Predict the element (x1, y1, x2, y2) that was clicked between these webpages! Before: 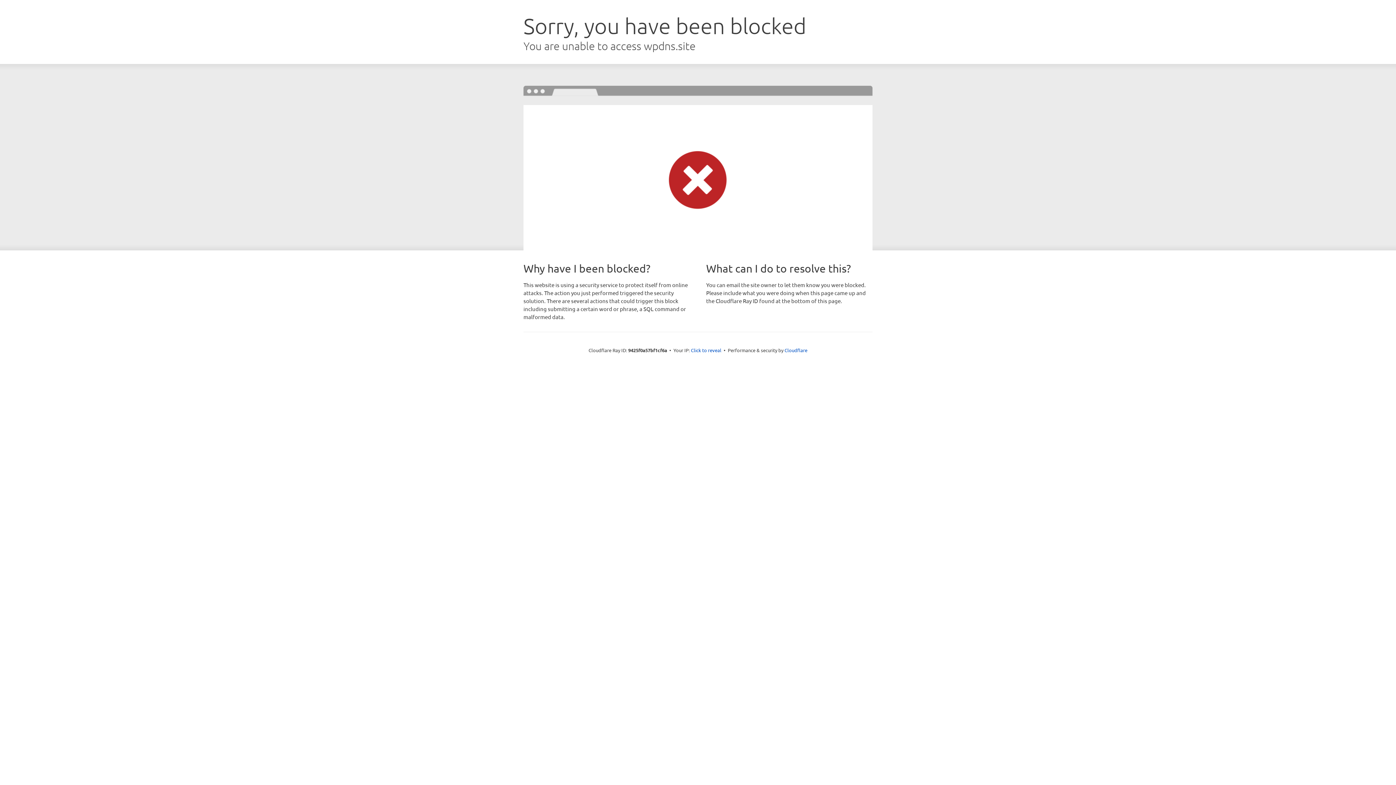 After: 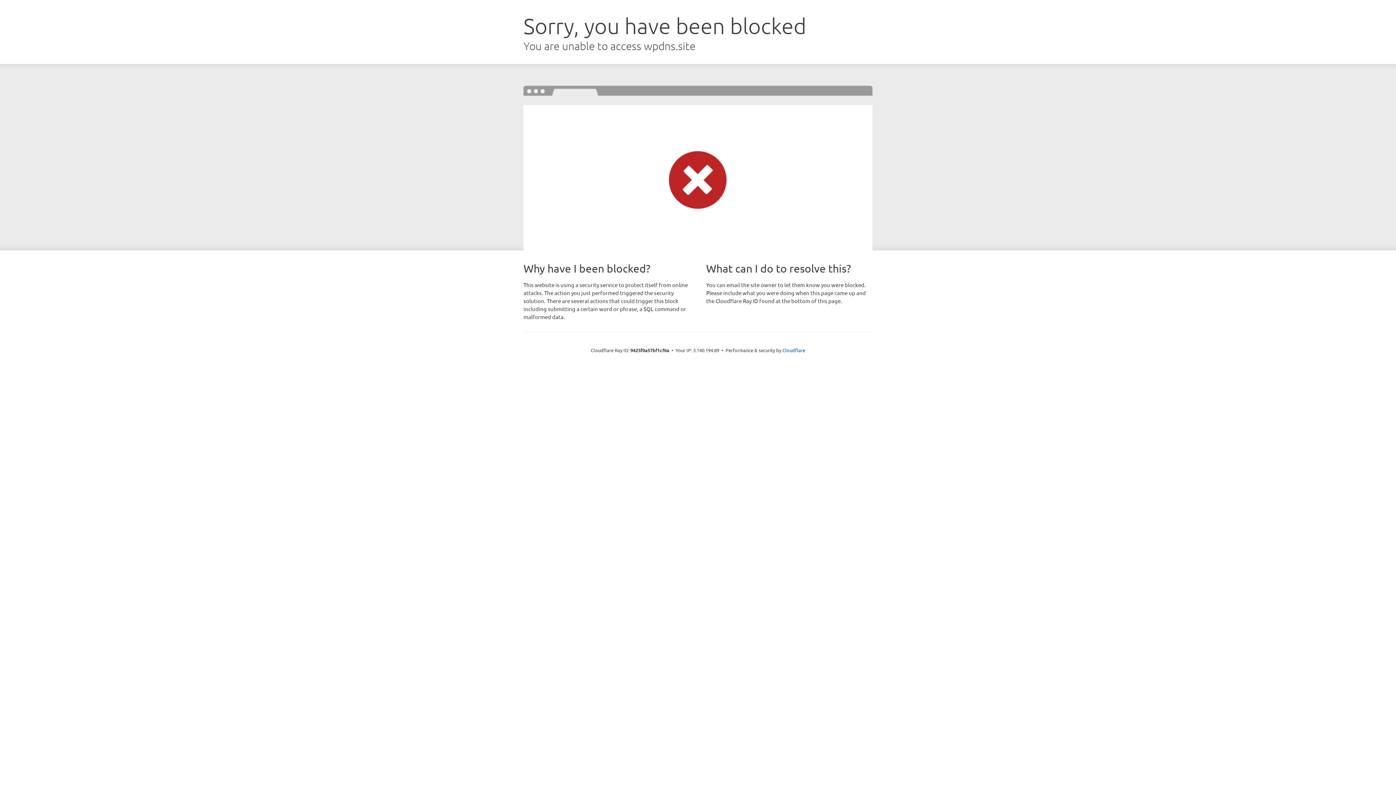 Action: label: Click to reveal bbox: (691, 346, 721, 353)